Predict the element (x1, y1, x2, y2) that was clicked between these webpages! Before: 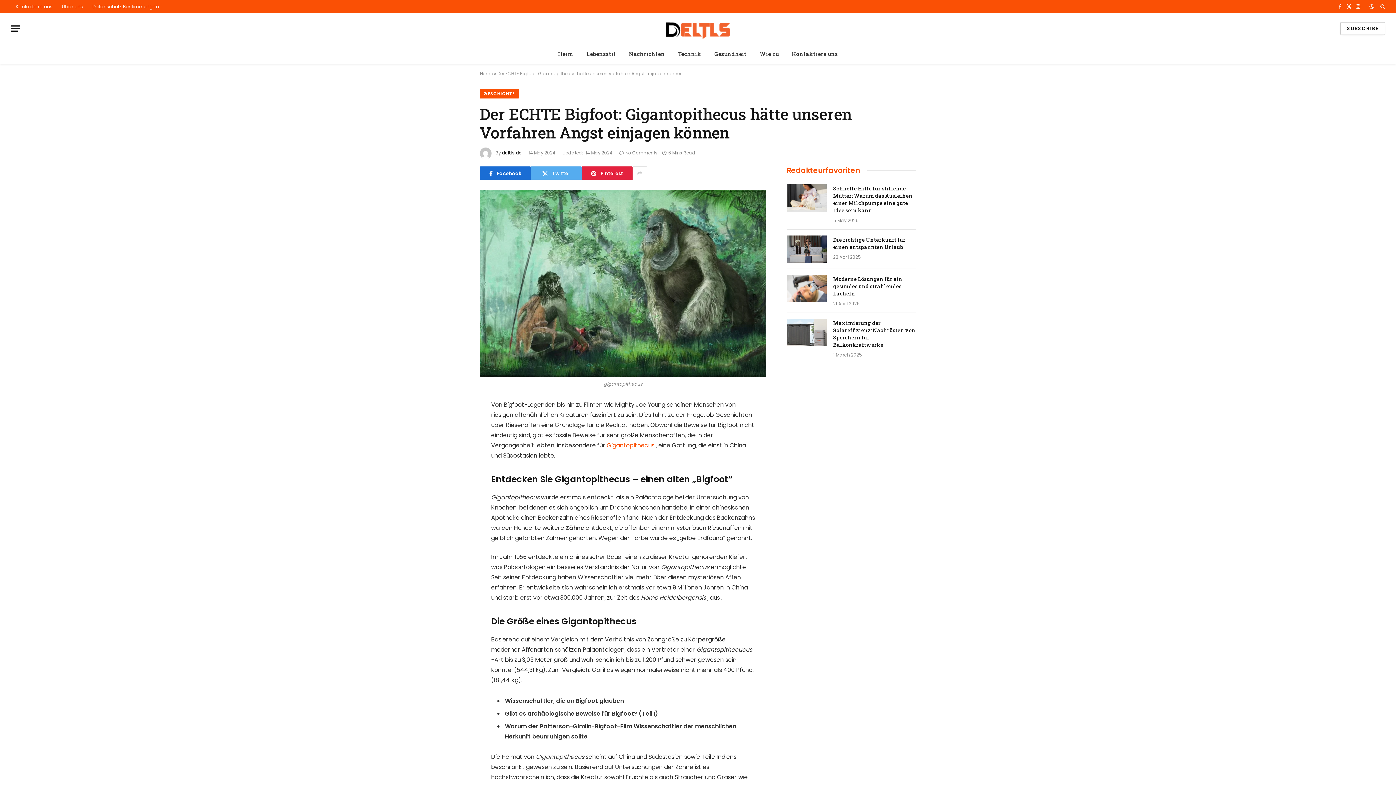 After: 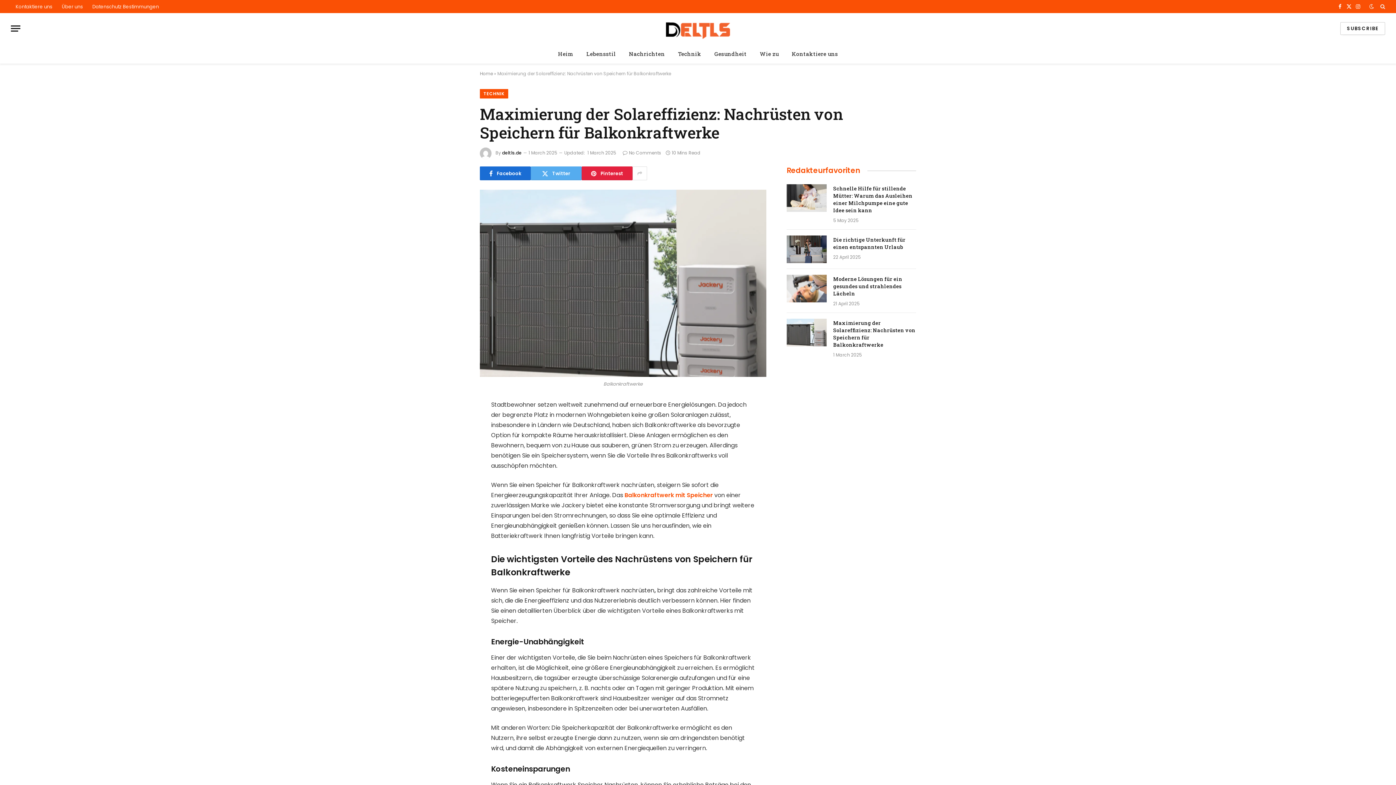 Action: bbox: (786, 318, 826, 346)